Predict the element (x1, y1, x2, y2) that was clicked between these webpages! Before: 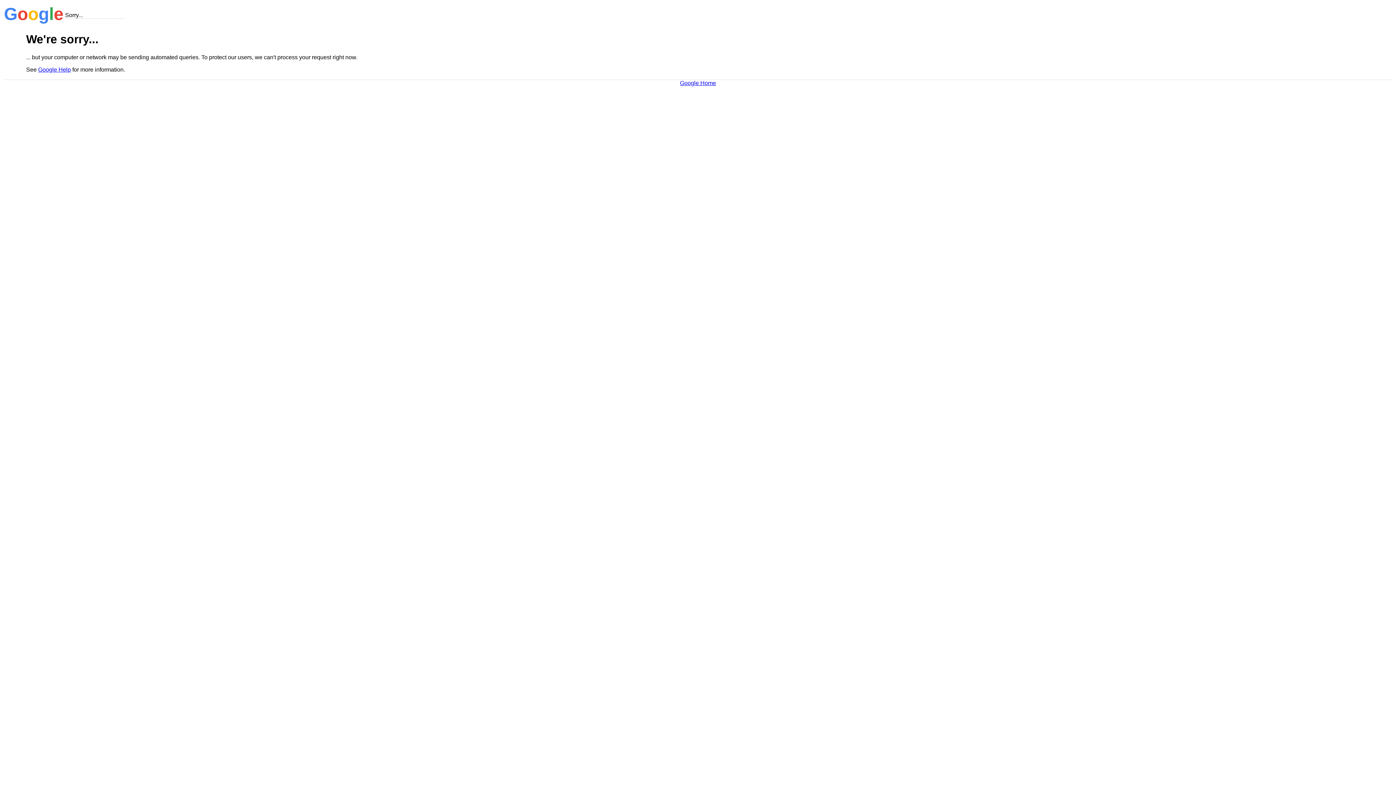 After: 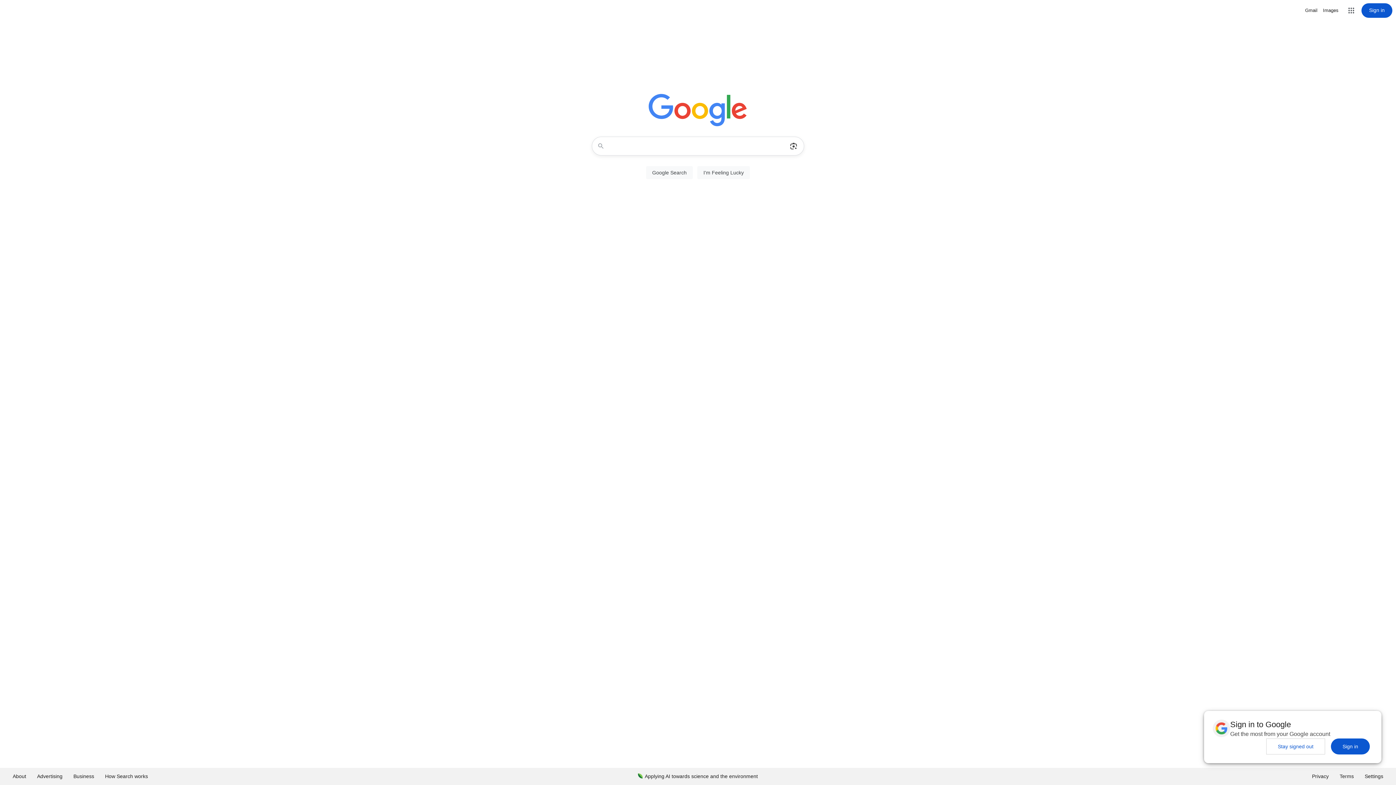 Action: label: Google Home bbox: (680, 79, 716, 86)